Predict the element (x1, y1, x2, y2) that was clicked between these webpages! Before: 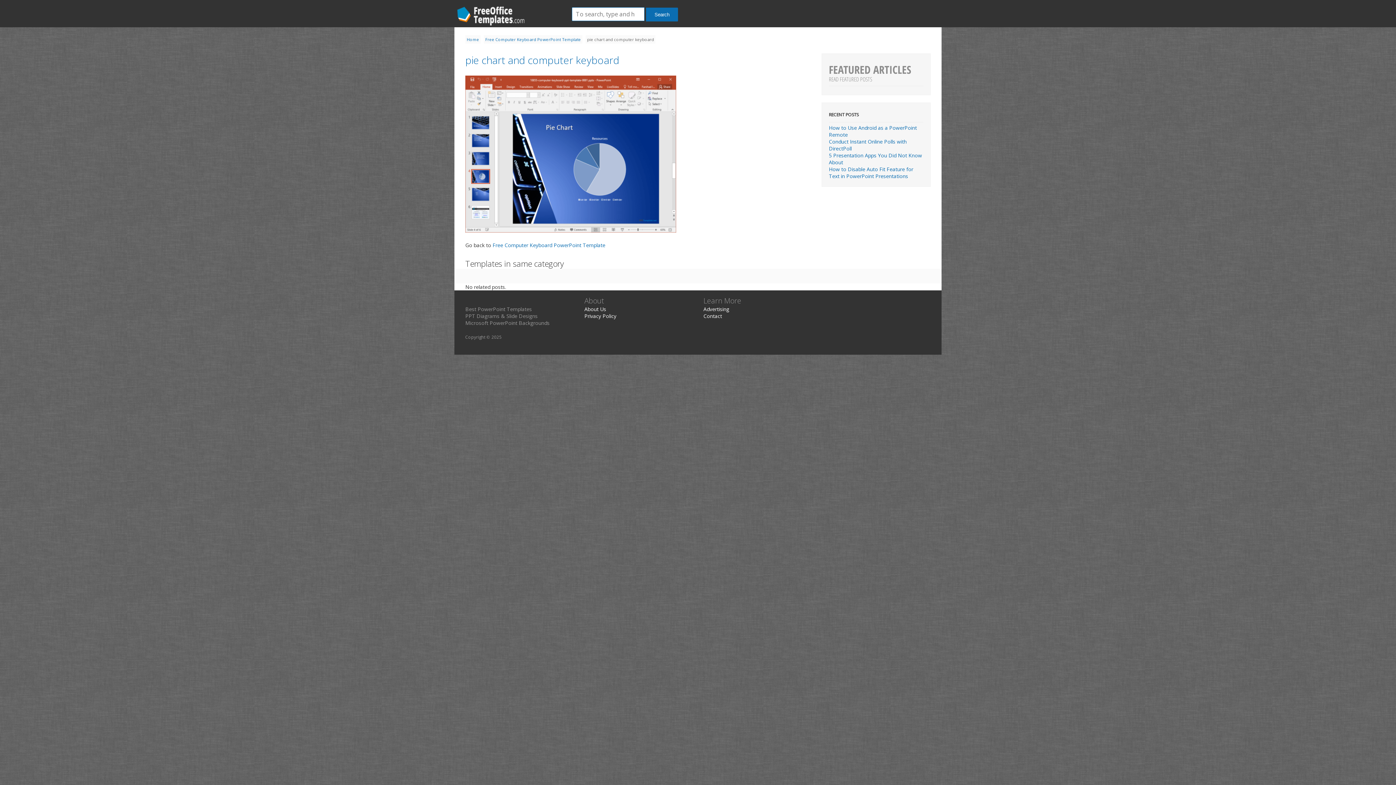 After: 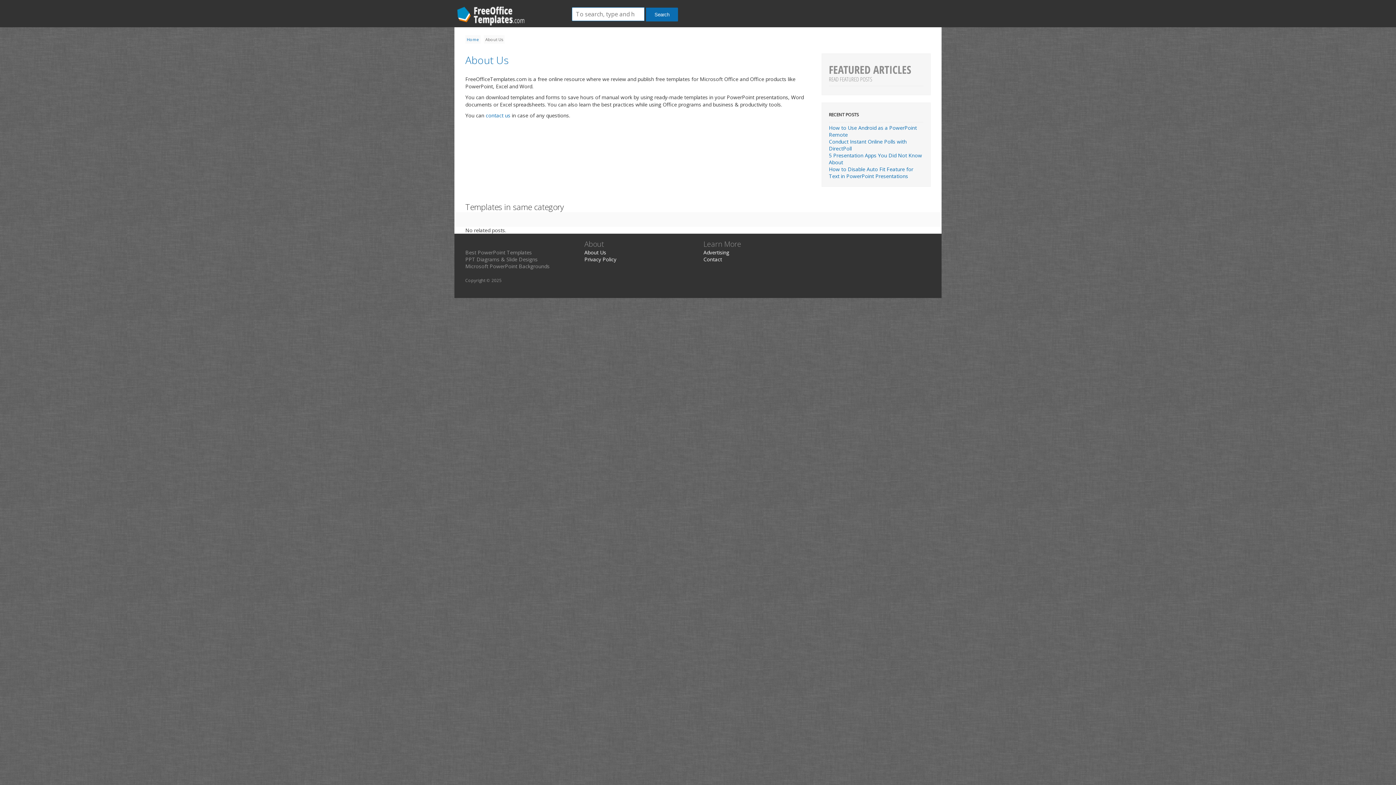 Action: bbox: (584, 305, 606, 312) label: About Us